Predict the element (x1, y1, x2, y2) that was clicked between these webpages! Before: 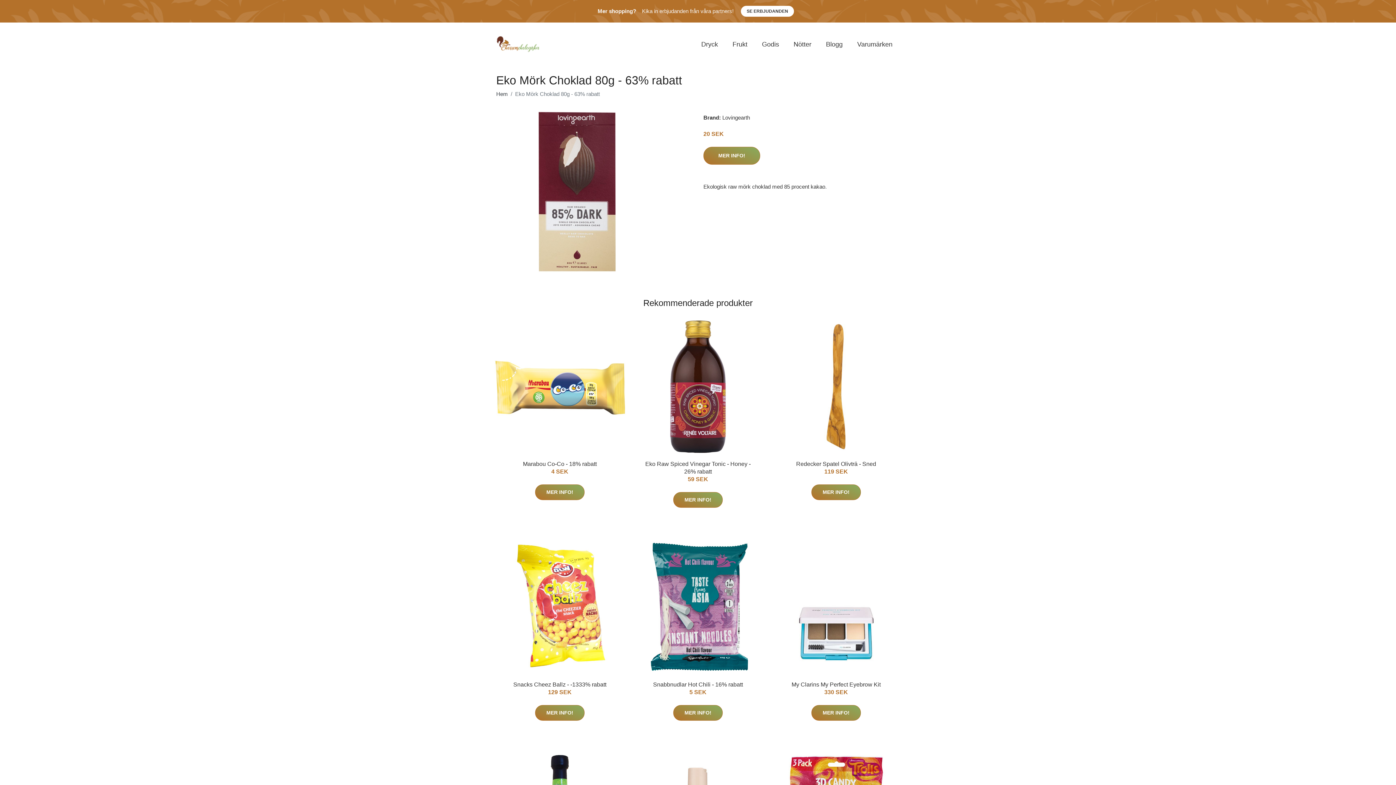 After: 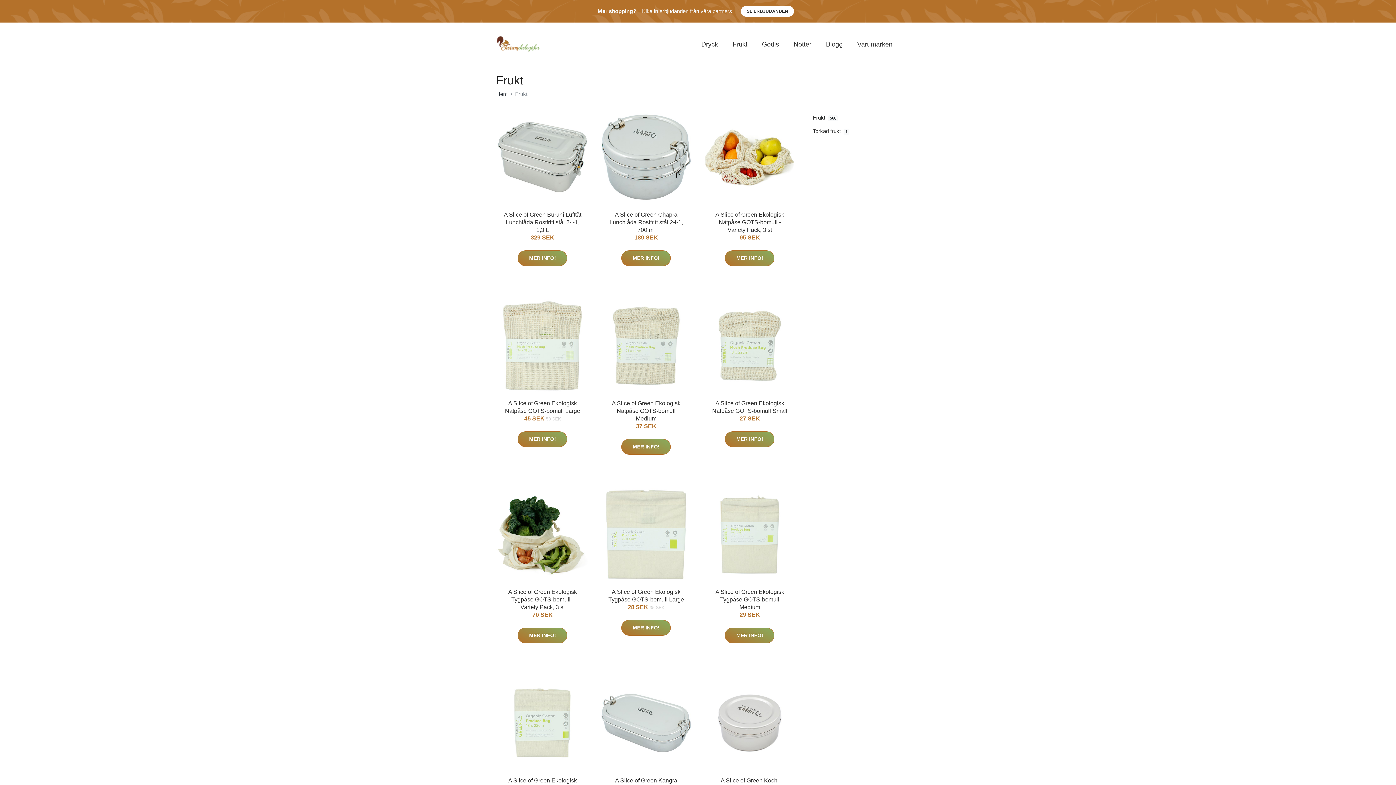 Action: bbox: (725, 32, 754, 56) label: Frukt